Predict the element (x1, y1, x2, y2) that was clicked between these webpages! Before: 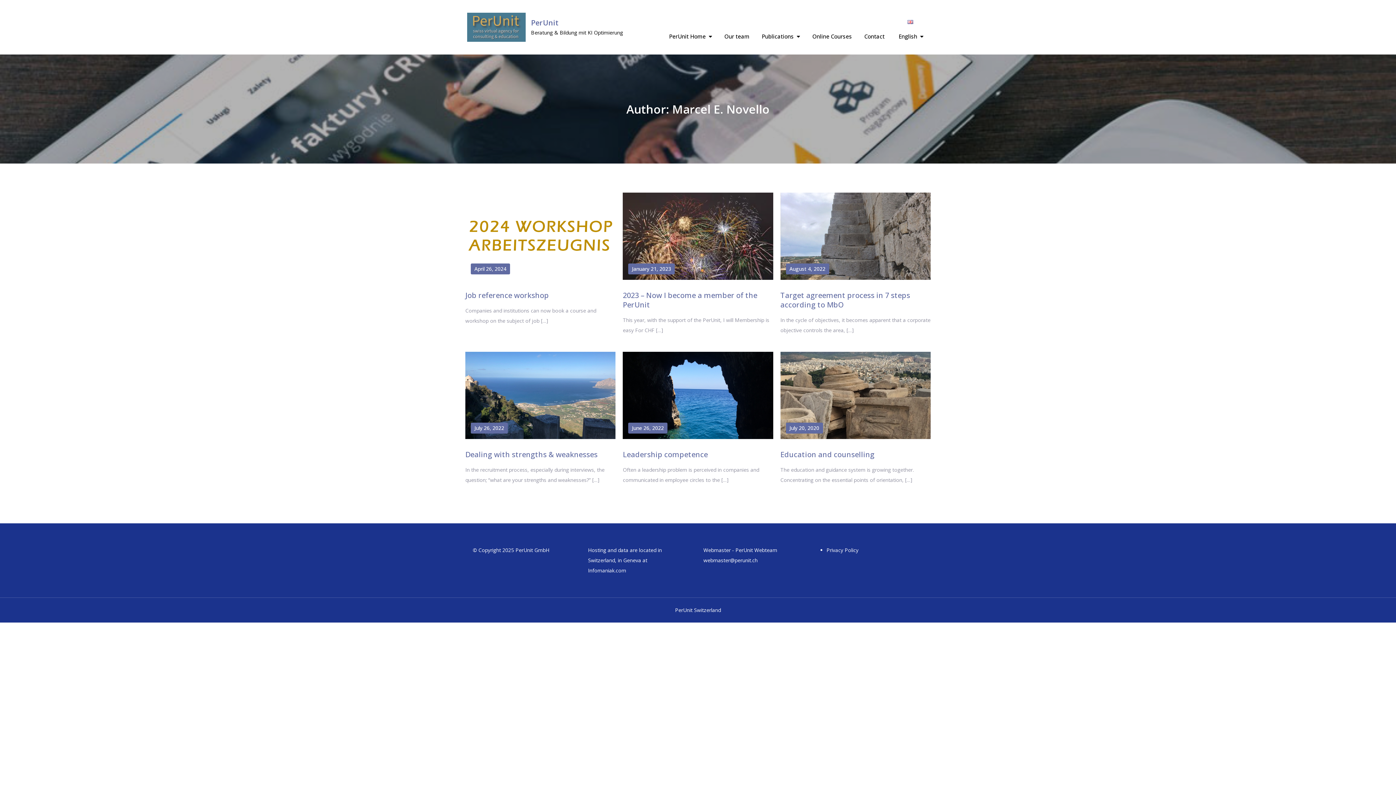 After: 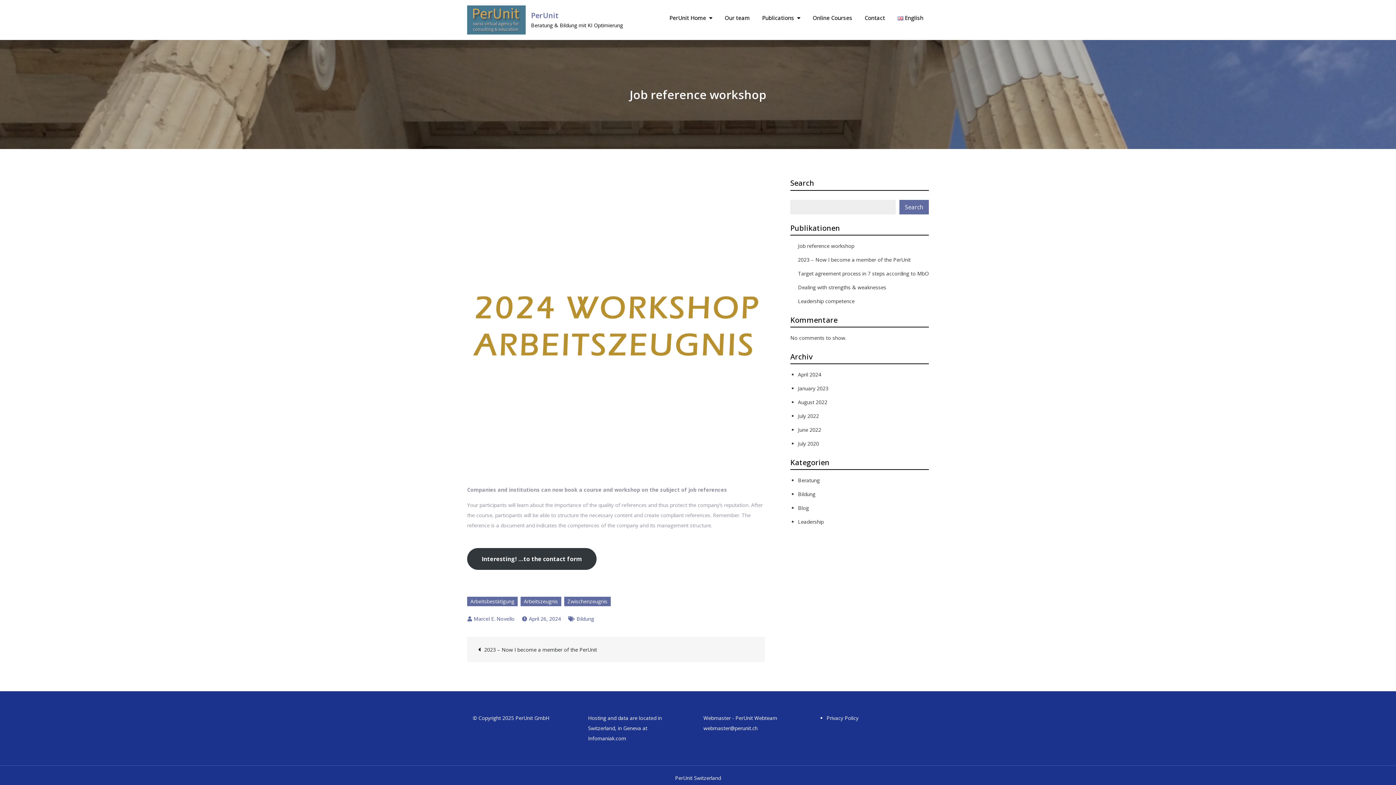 Action: bbox: (470, 263, 510, 274) label: April 26, 2024